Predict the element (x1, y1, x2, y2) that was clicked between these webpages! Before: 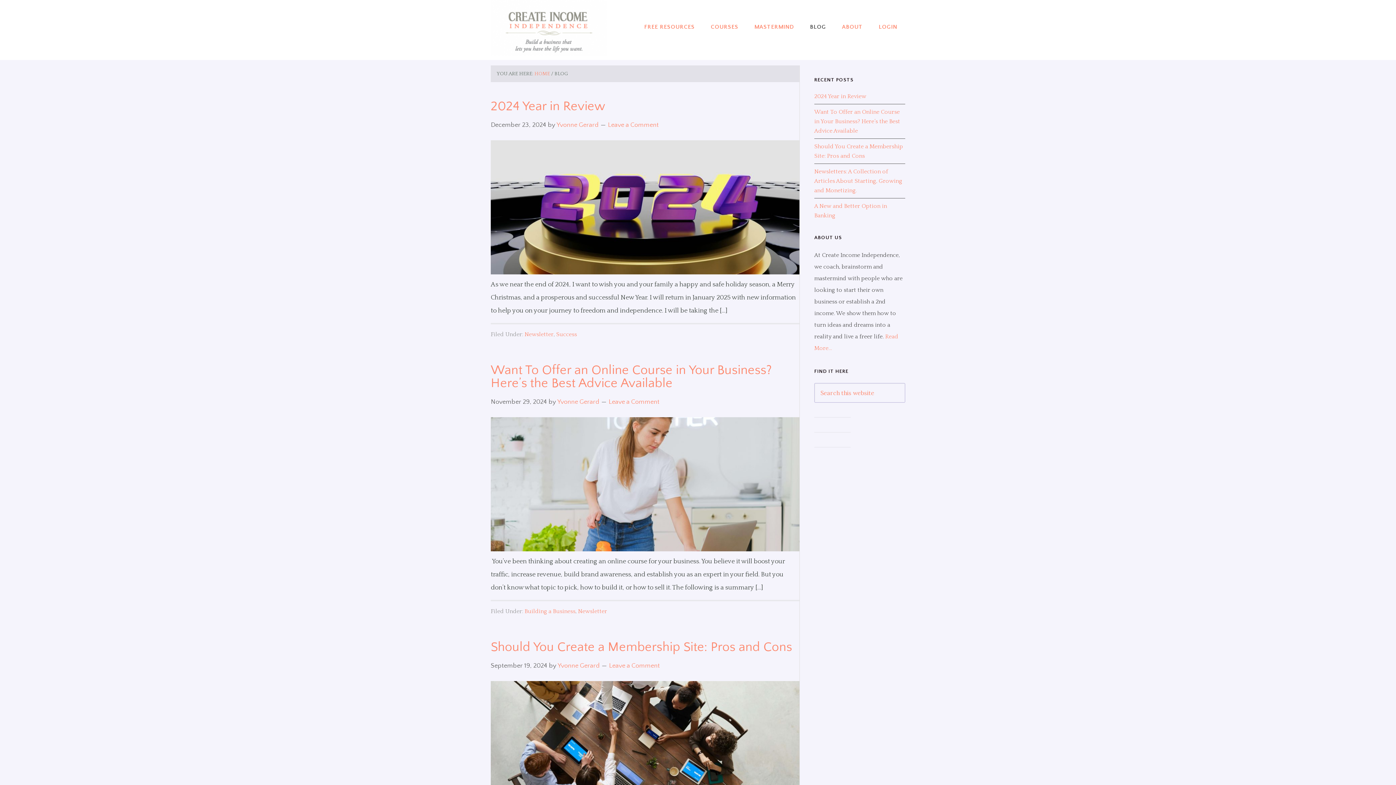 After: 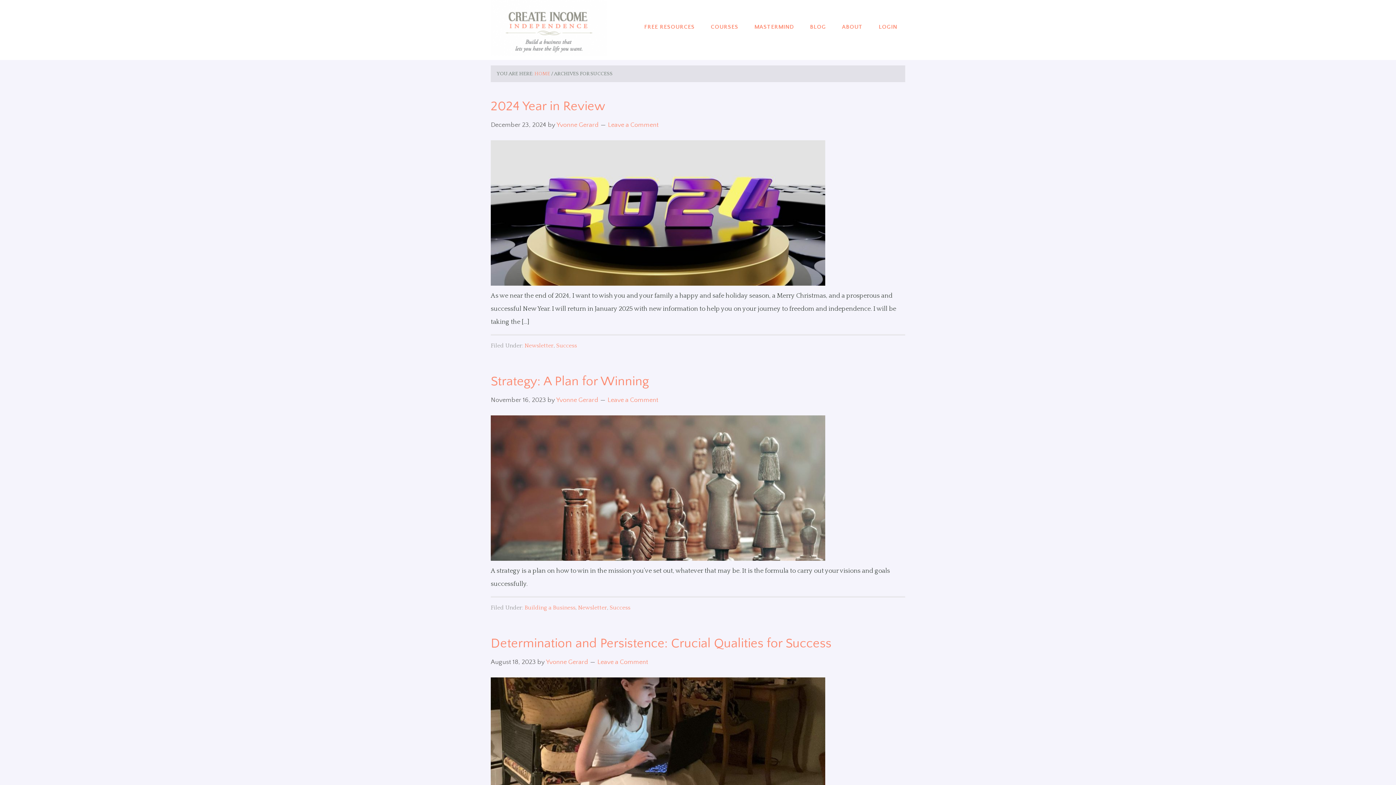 Action: label: Success bbox: (556, 331, 577, 337)